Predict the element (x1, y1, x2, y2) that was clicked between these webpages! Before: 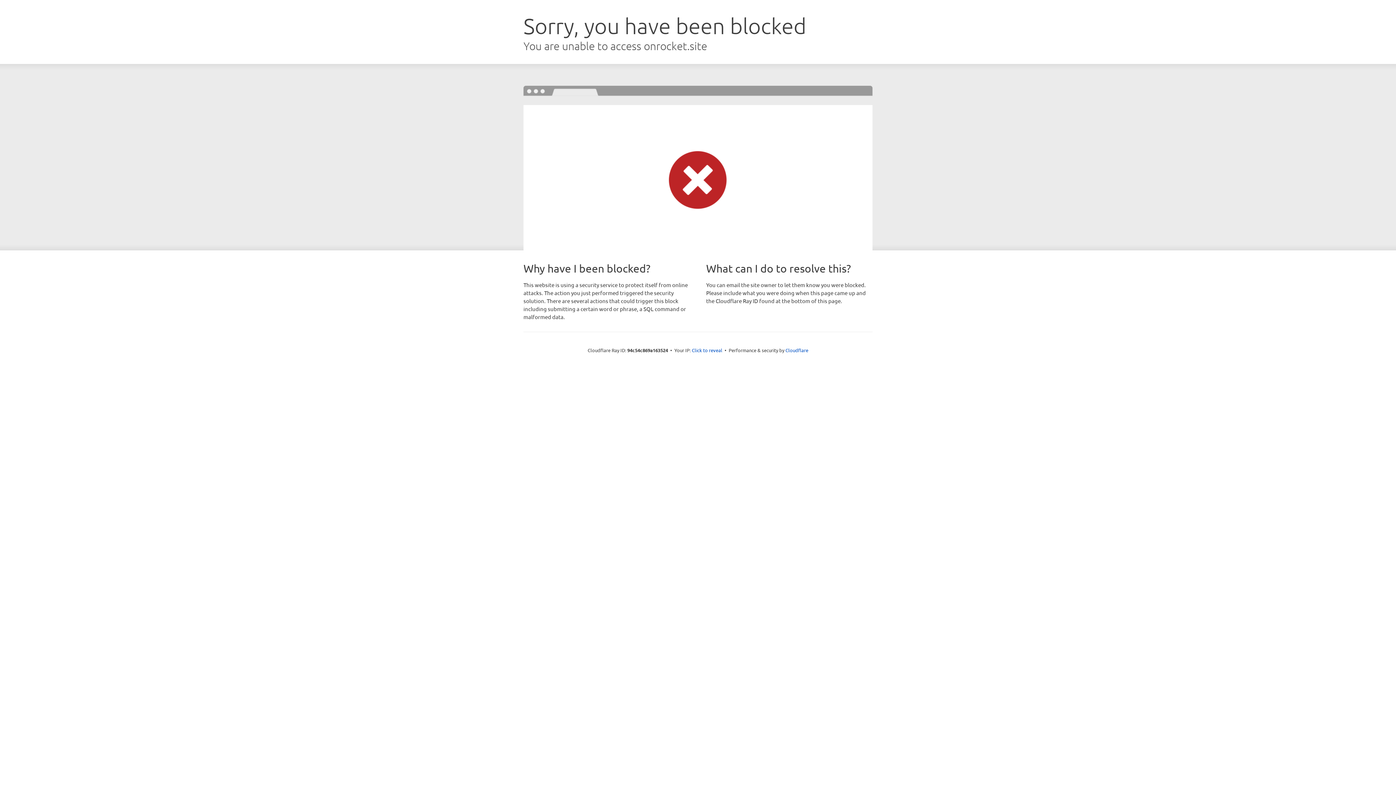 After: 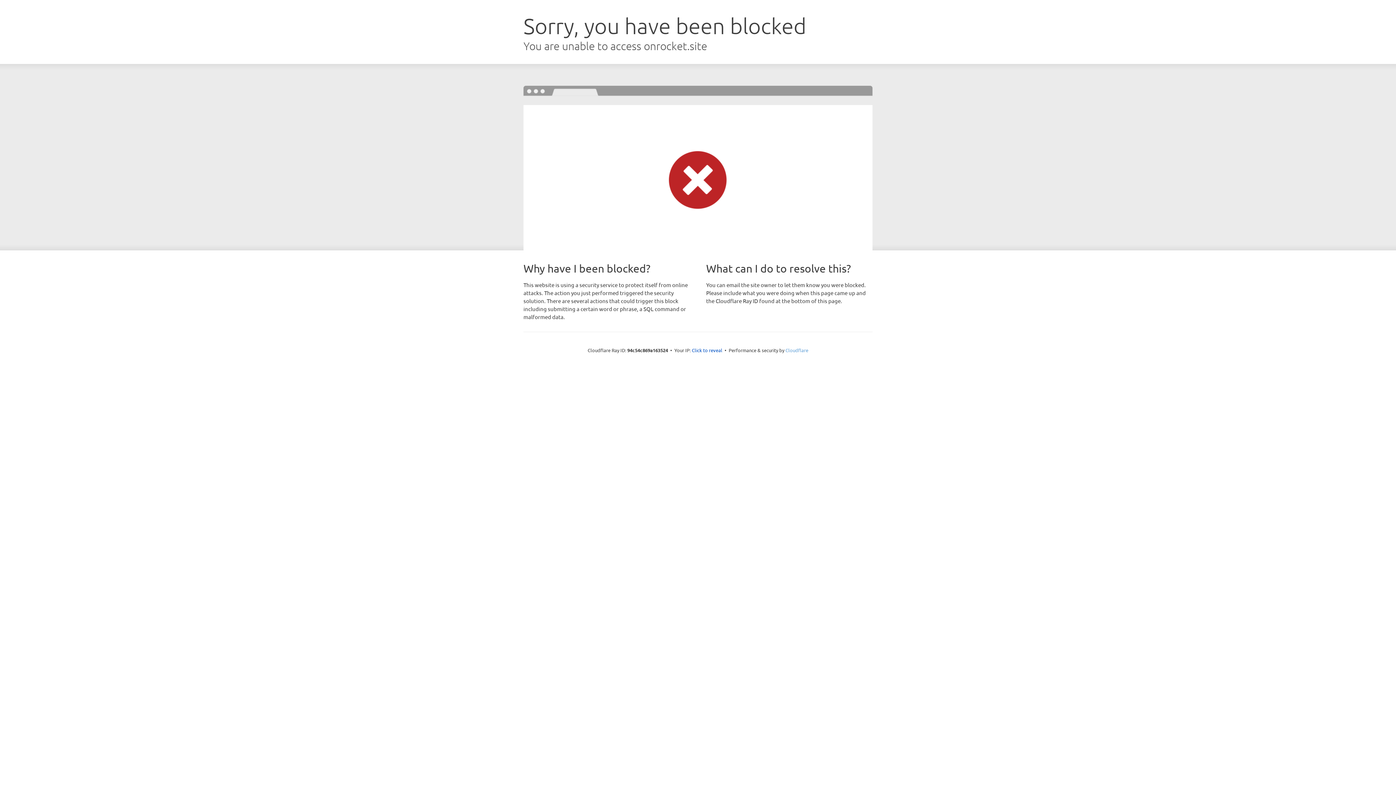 Action: label: Cloudflare bbox: (785, 347, 808, 353)